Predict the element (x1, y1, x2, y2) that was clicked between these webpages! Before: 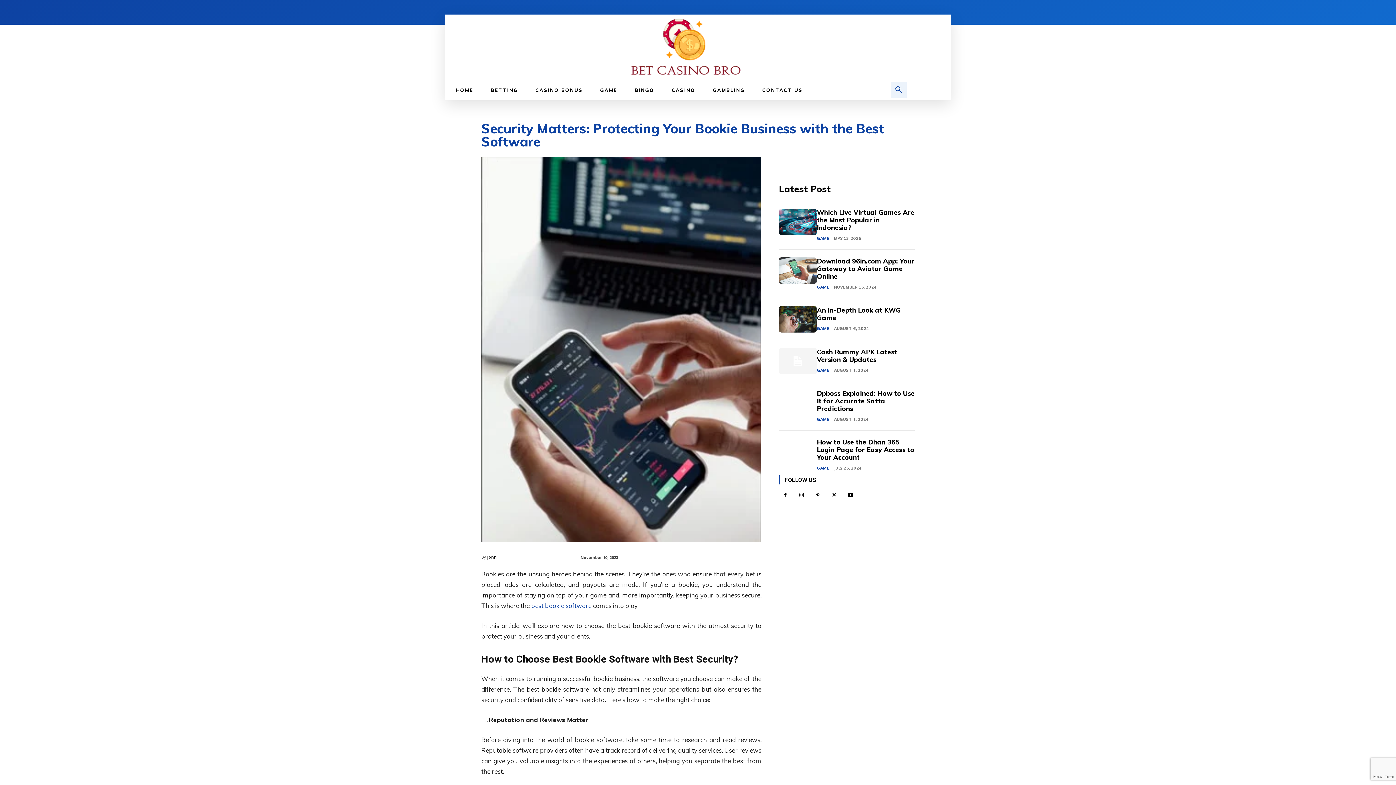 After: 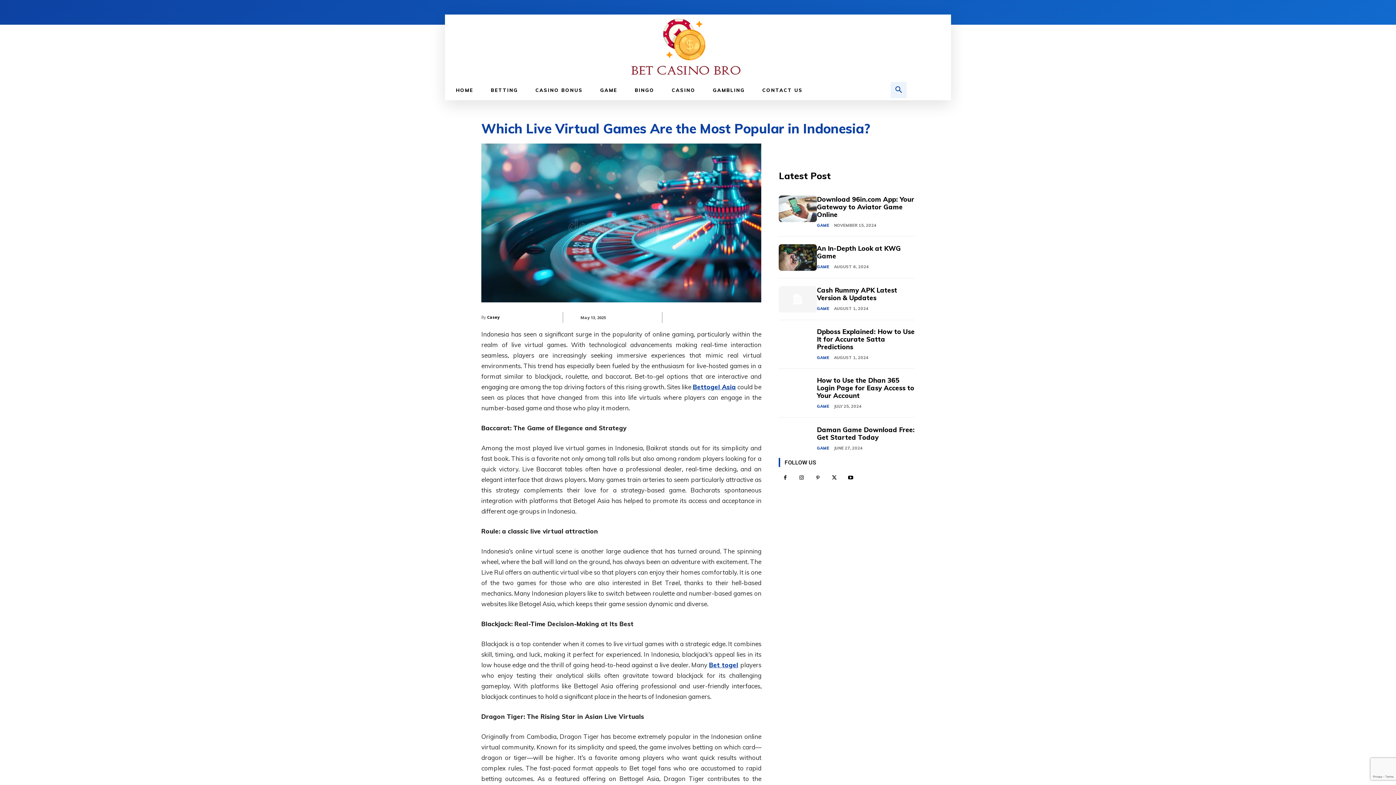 Action: bbox: (779, 208, 817, 235)